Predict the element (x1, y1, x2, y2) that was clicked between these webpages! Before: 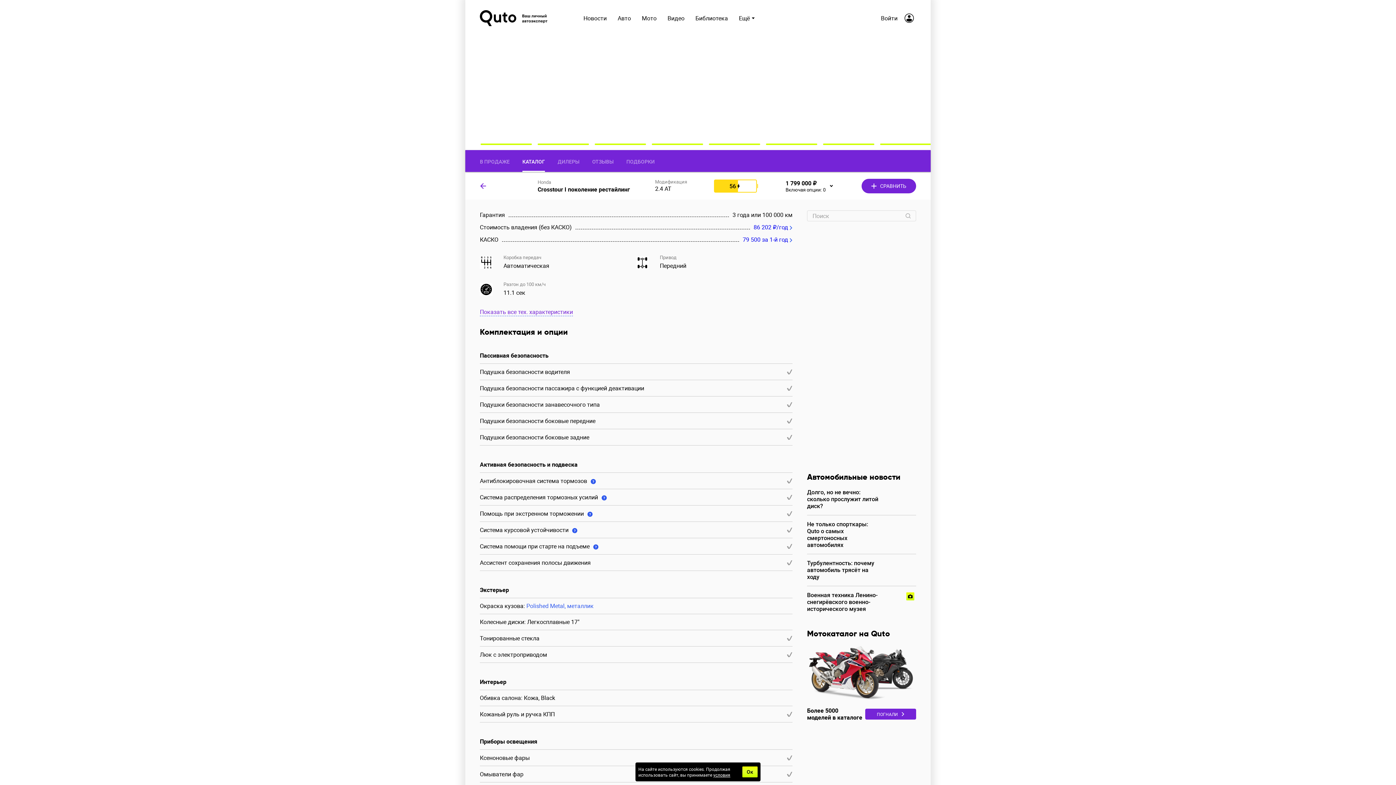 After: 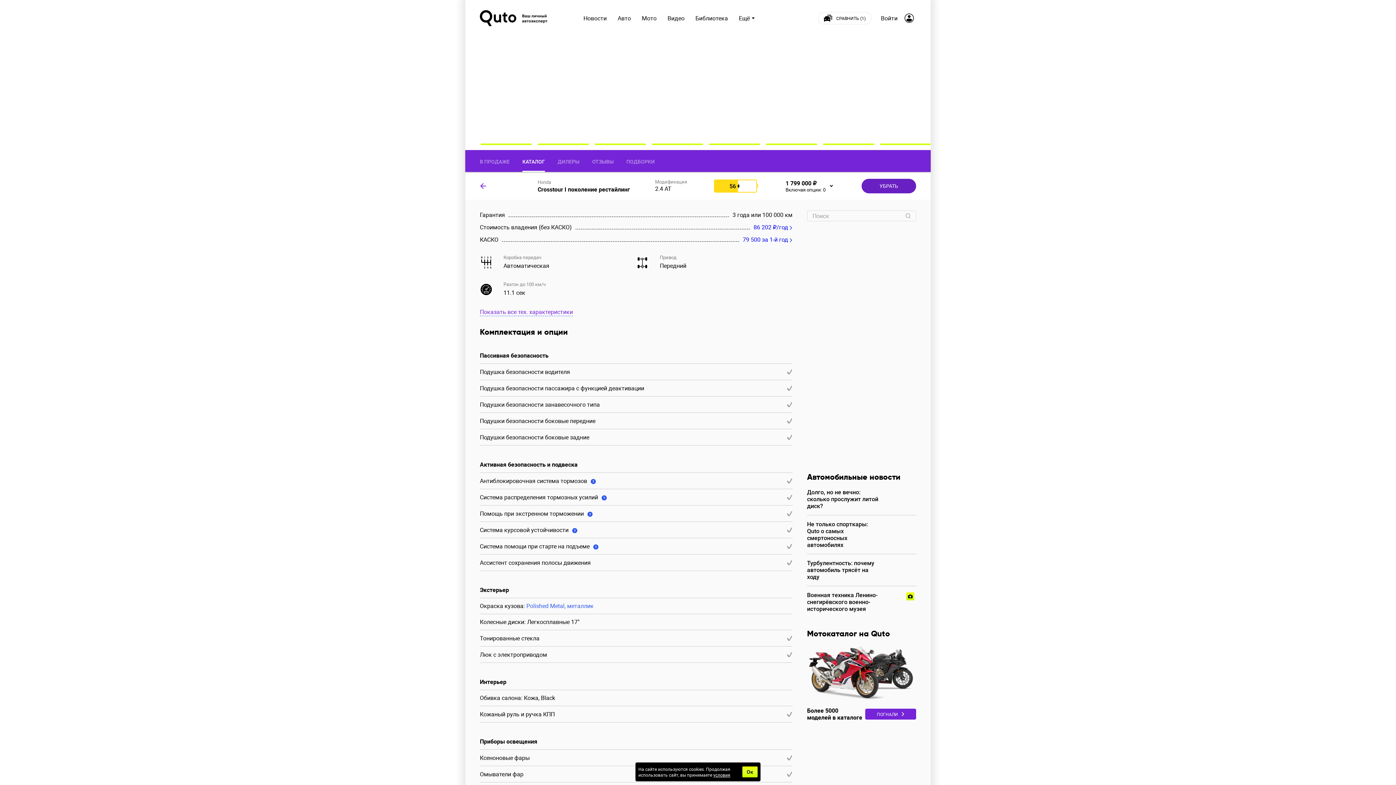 Action: bbox: (861, 178, 916, 193) label: СРАВНИТЬ